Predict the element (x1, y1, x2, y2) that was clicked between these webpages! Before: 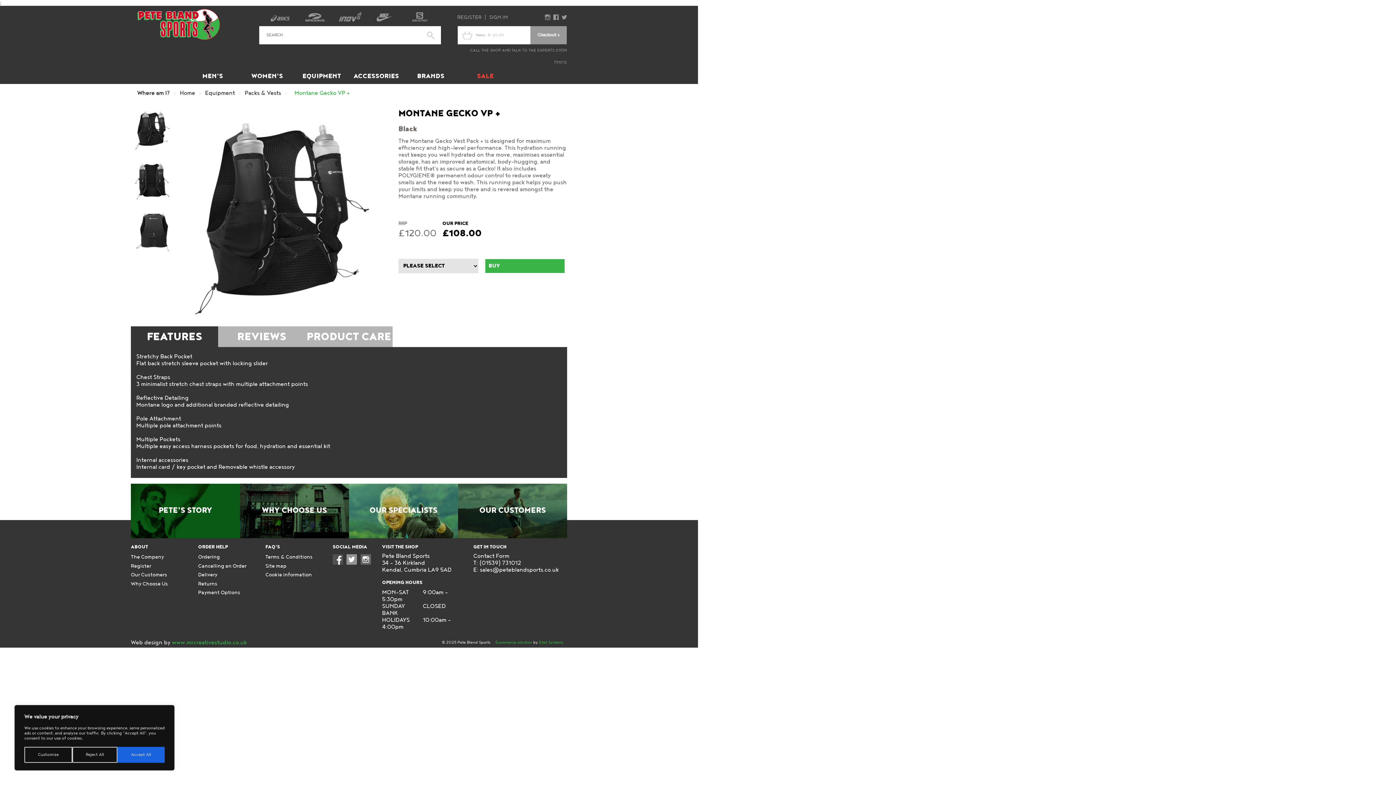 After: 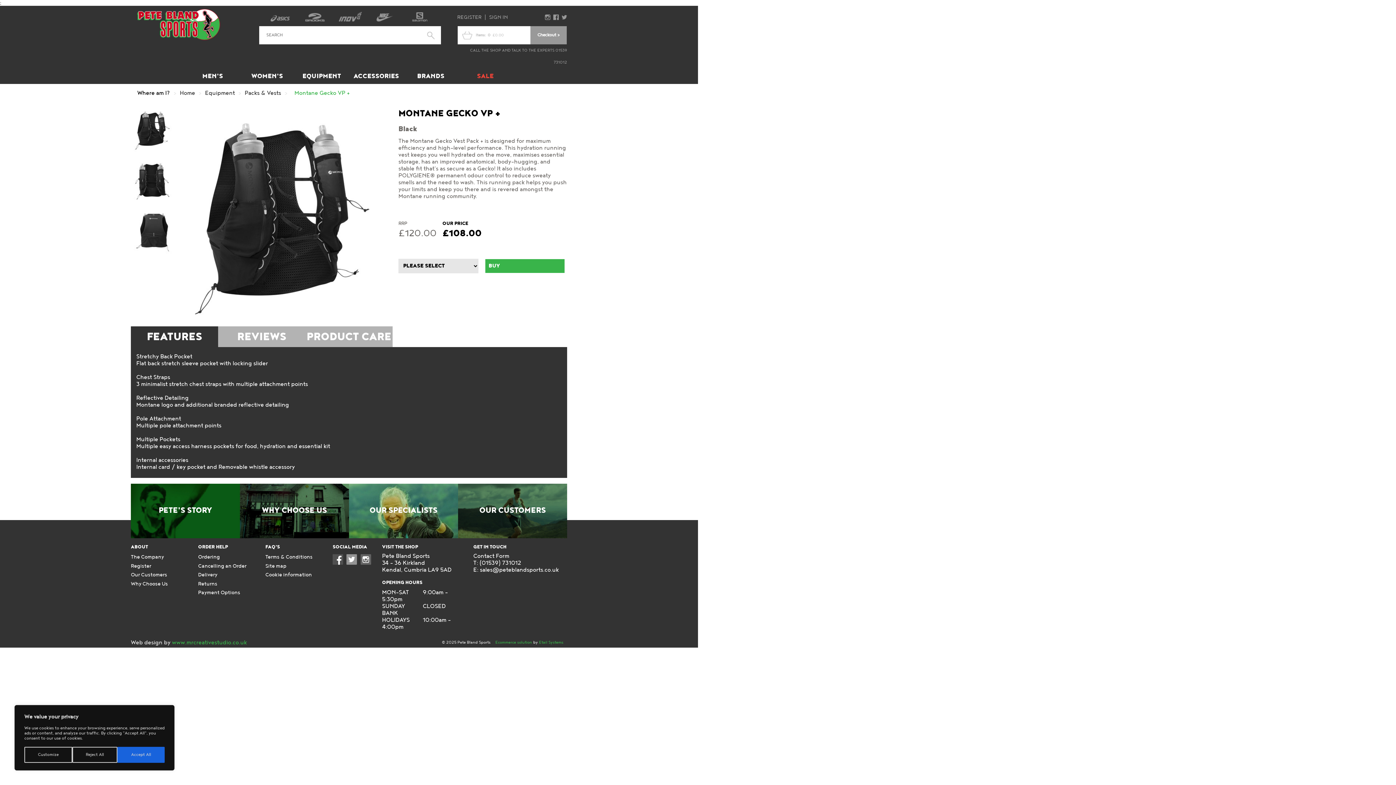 Action: bbox: (130, 108, 174, 153)